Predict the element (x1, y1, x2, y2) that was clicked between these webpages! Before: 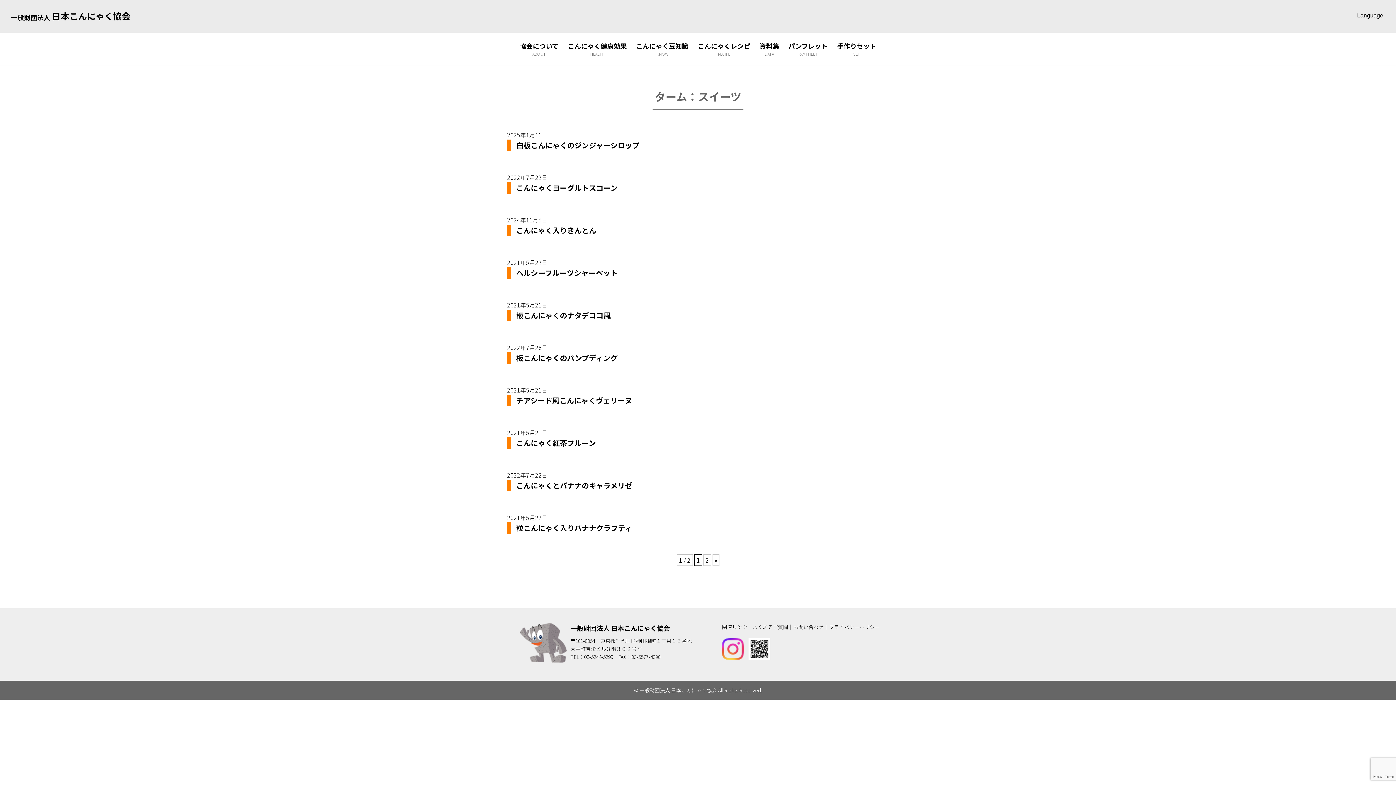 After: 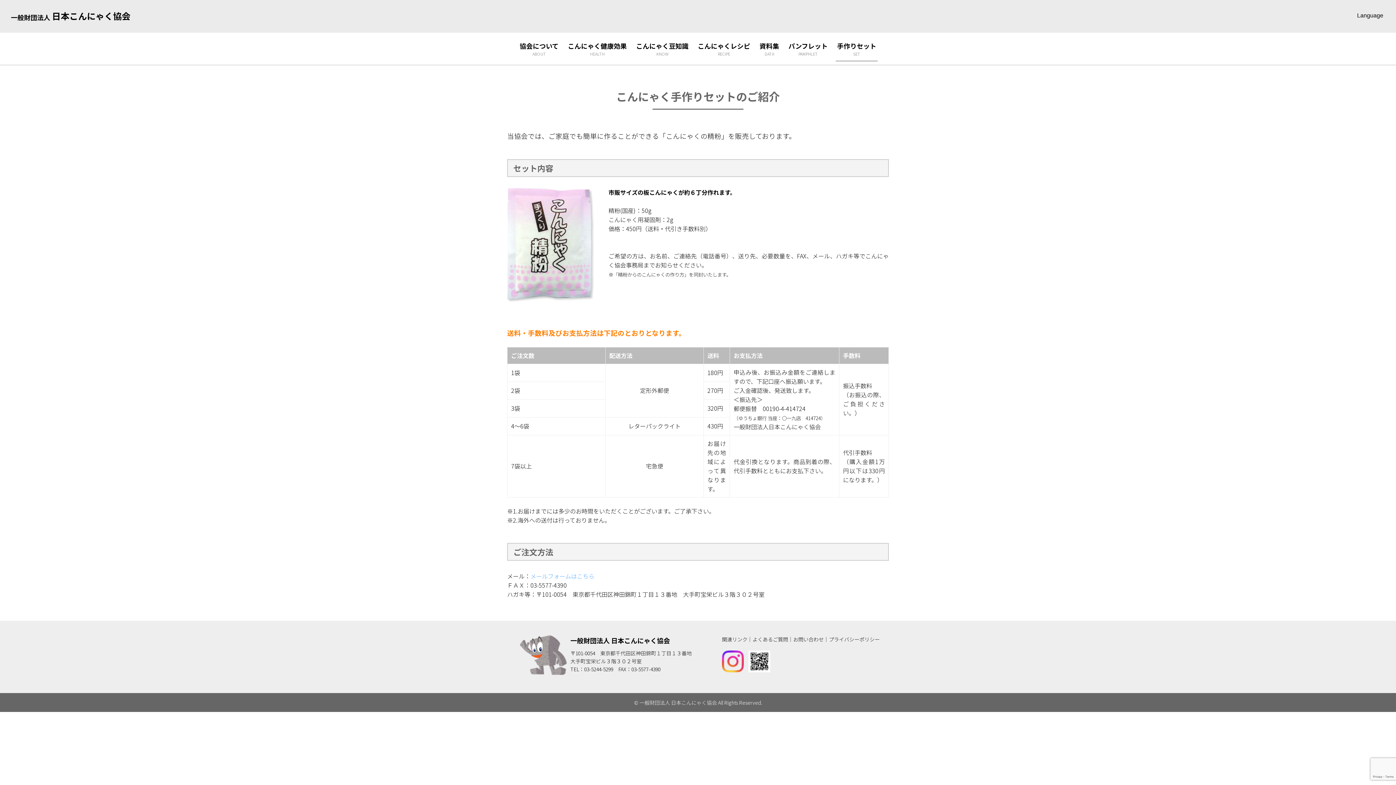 Action: bbox: (835, 38, 878, 58) label: 手作りセット
SET